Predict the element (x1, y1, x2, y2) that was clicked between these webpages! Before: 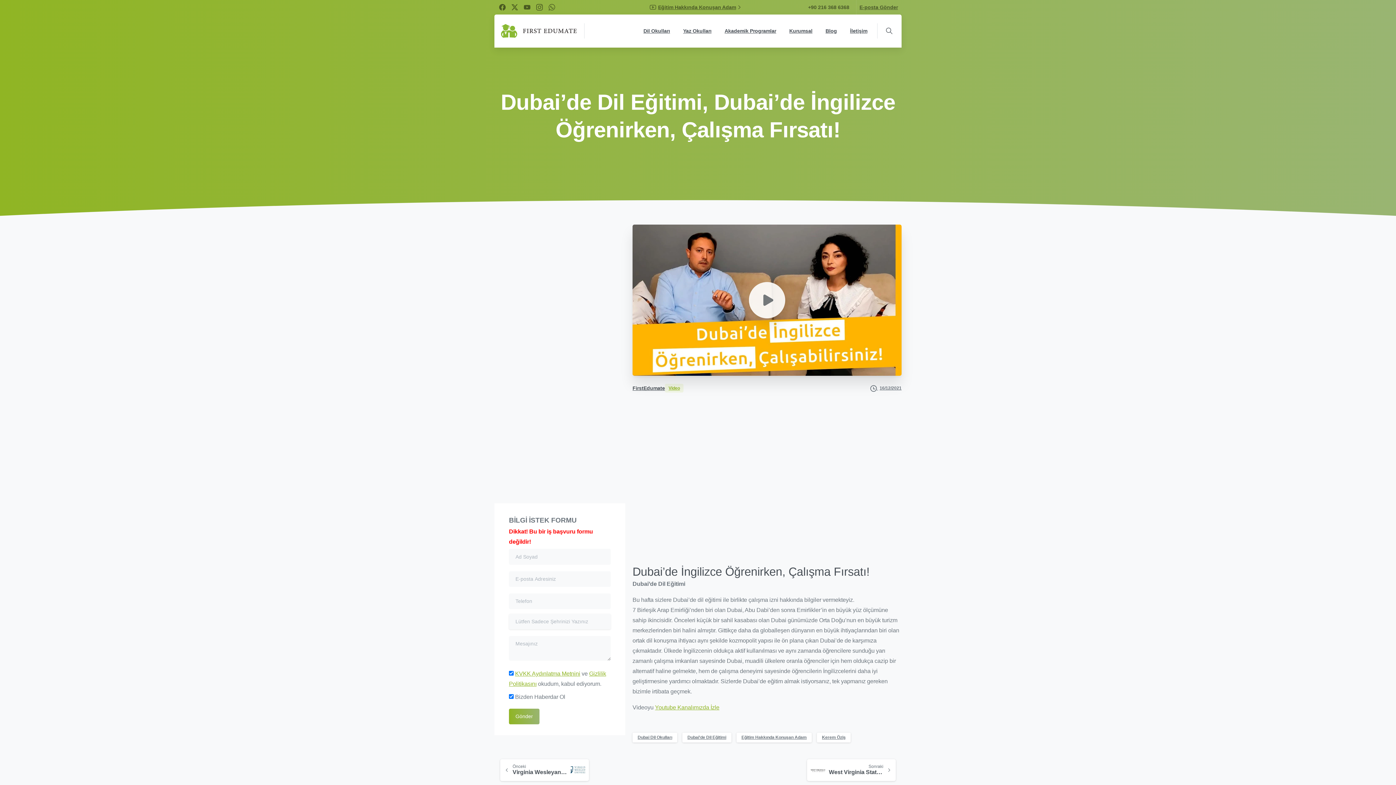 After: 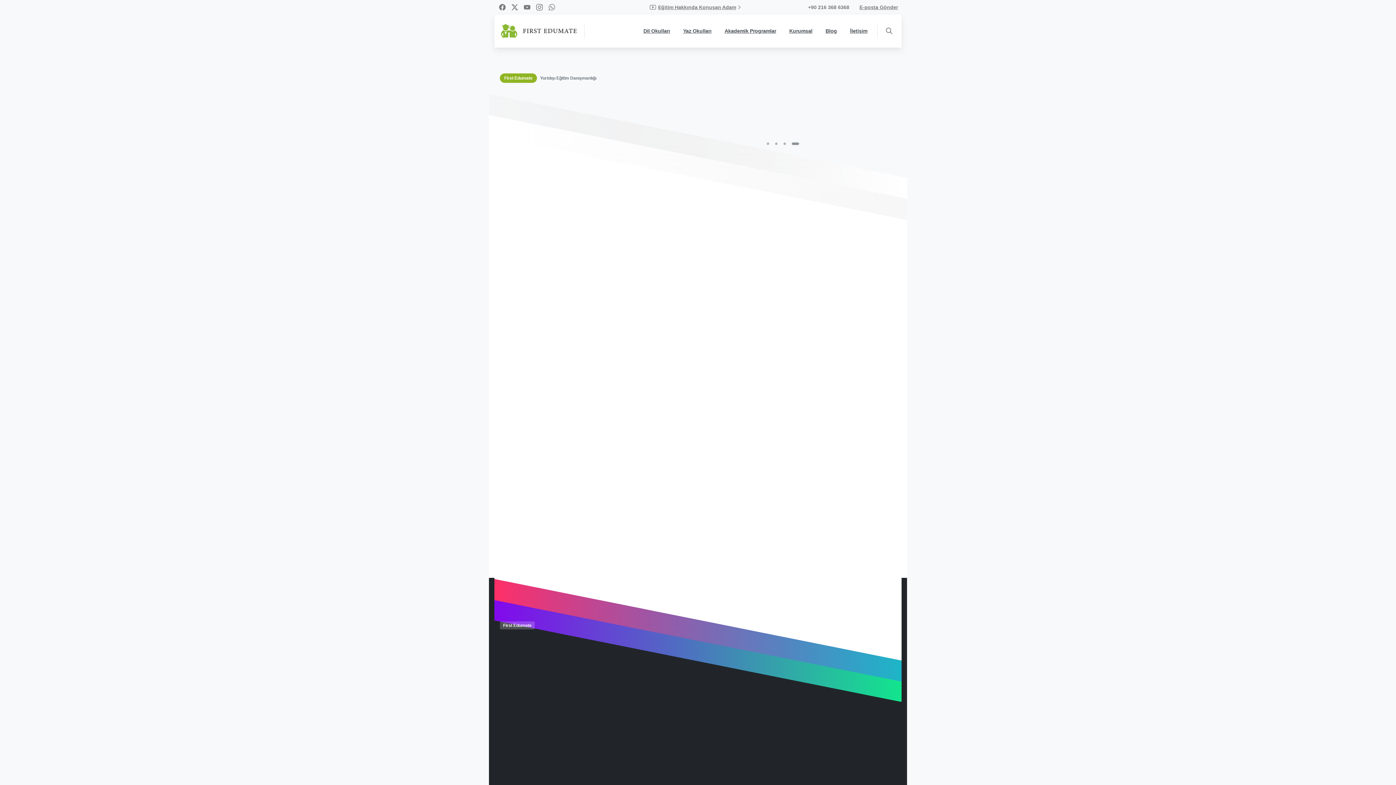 Action: label: FirstEdumate bbox: (632, 385, 665, 391)